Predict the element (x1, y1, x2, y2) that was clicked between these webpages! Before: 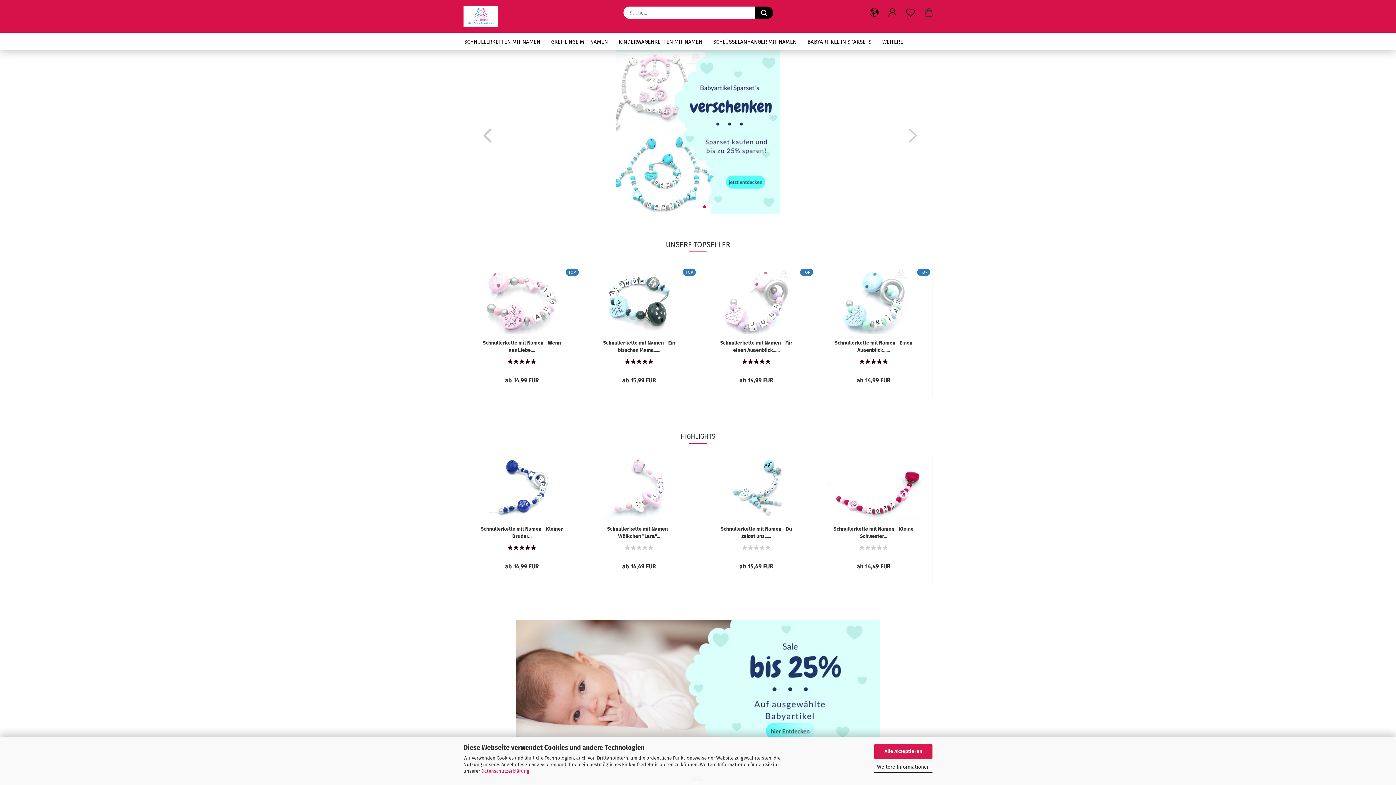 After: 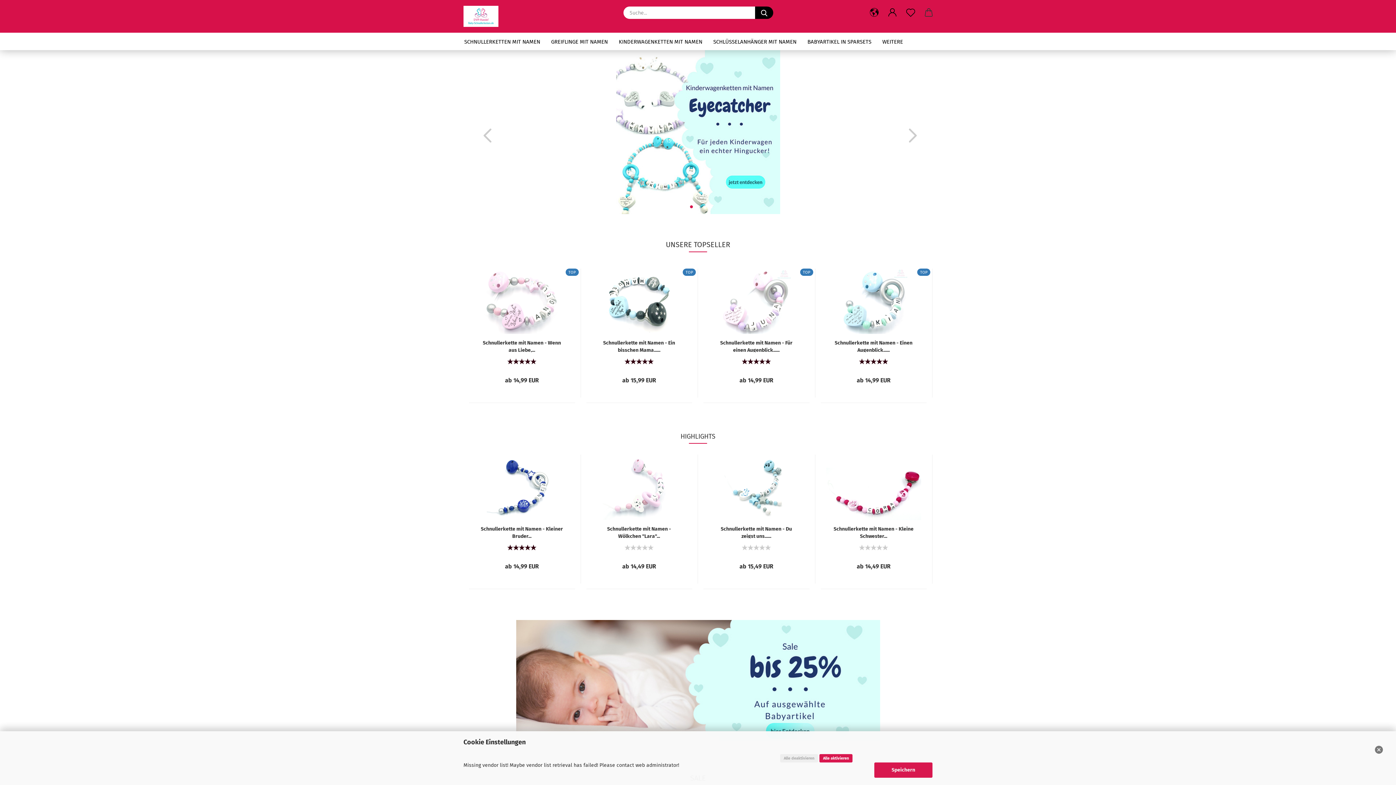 Action: label: Weitere Informationen bbox: (874, 762, 932, 772)